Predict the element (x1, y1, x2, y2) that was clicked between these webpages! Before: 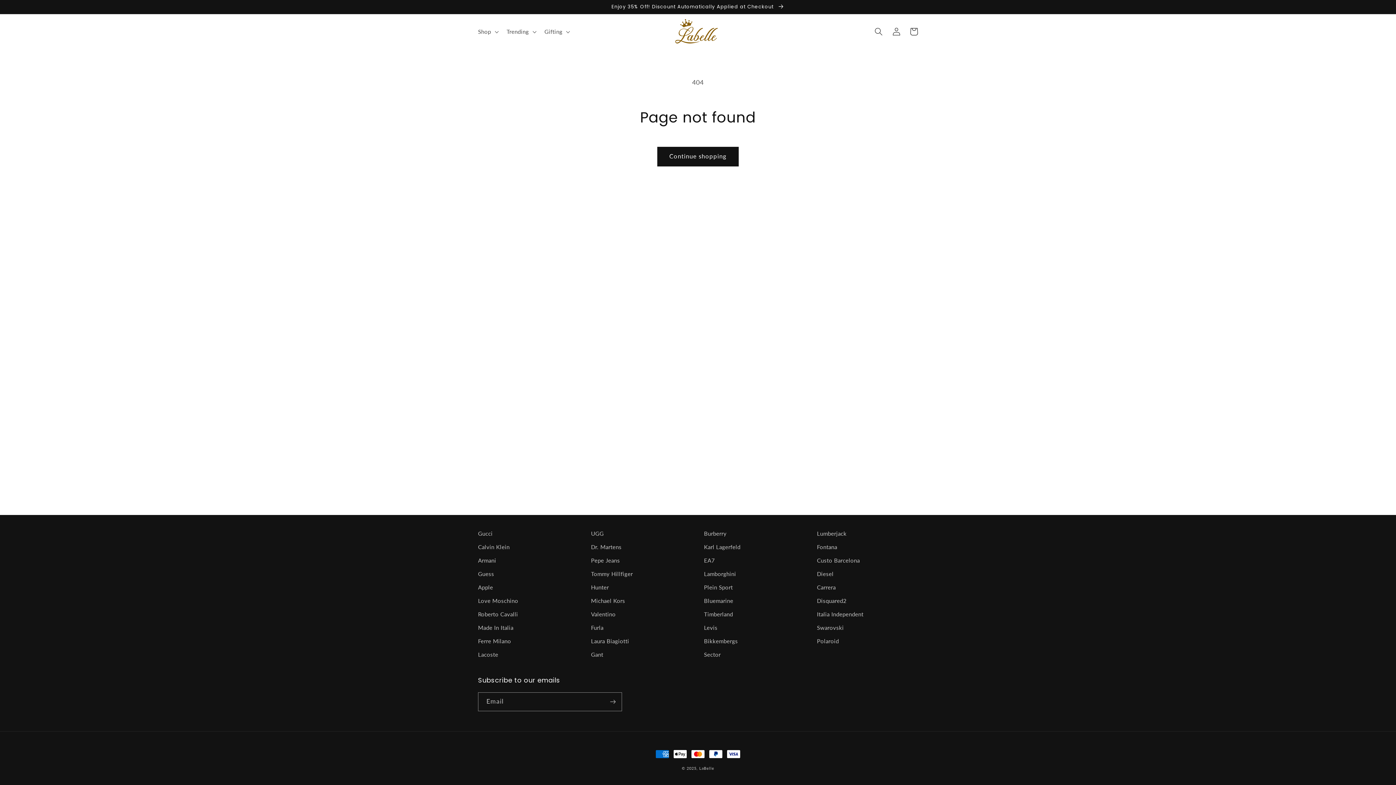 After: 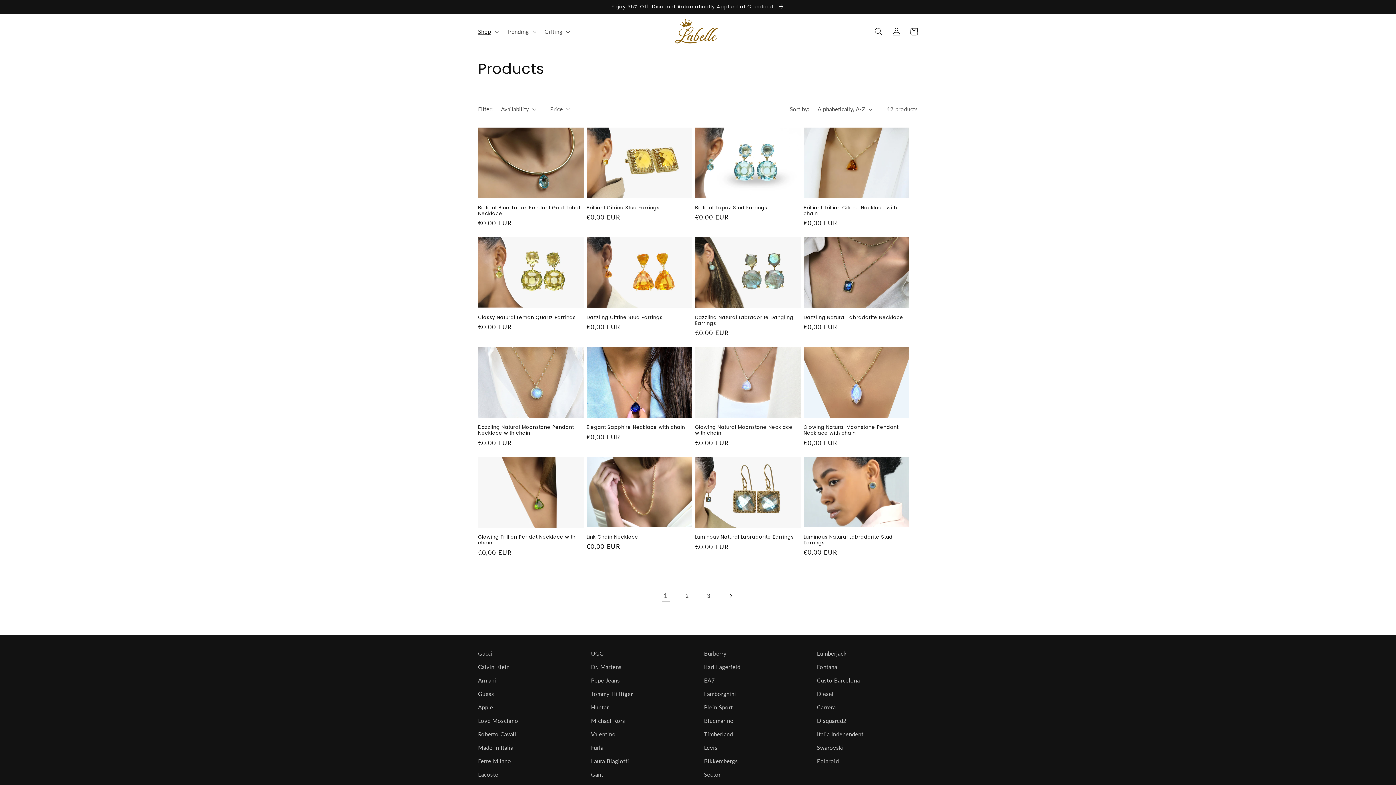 Action: bbox: (657, 146, 738, 166) label: Continue shopping